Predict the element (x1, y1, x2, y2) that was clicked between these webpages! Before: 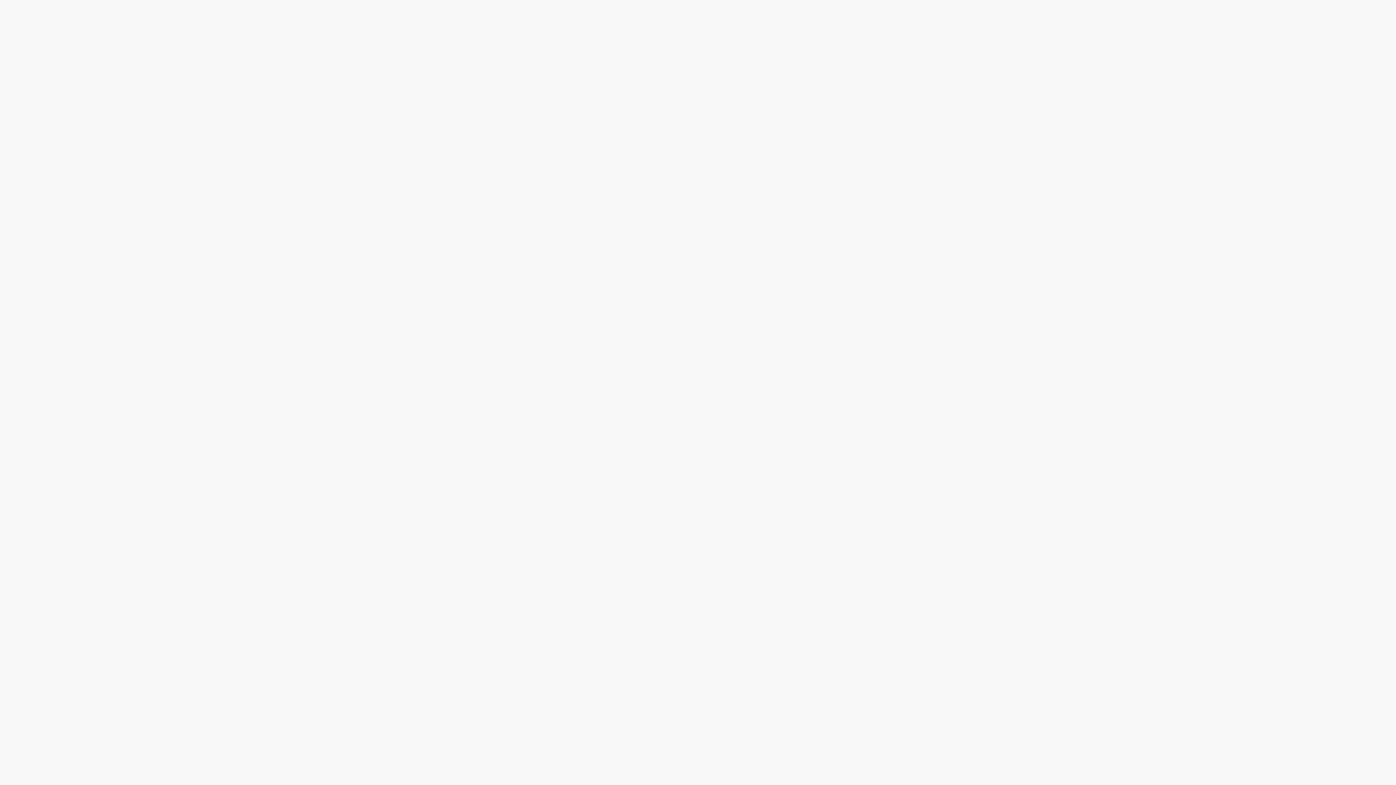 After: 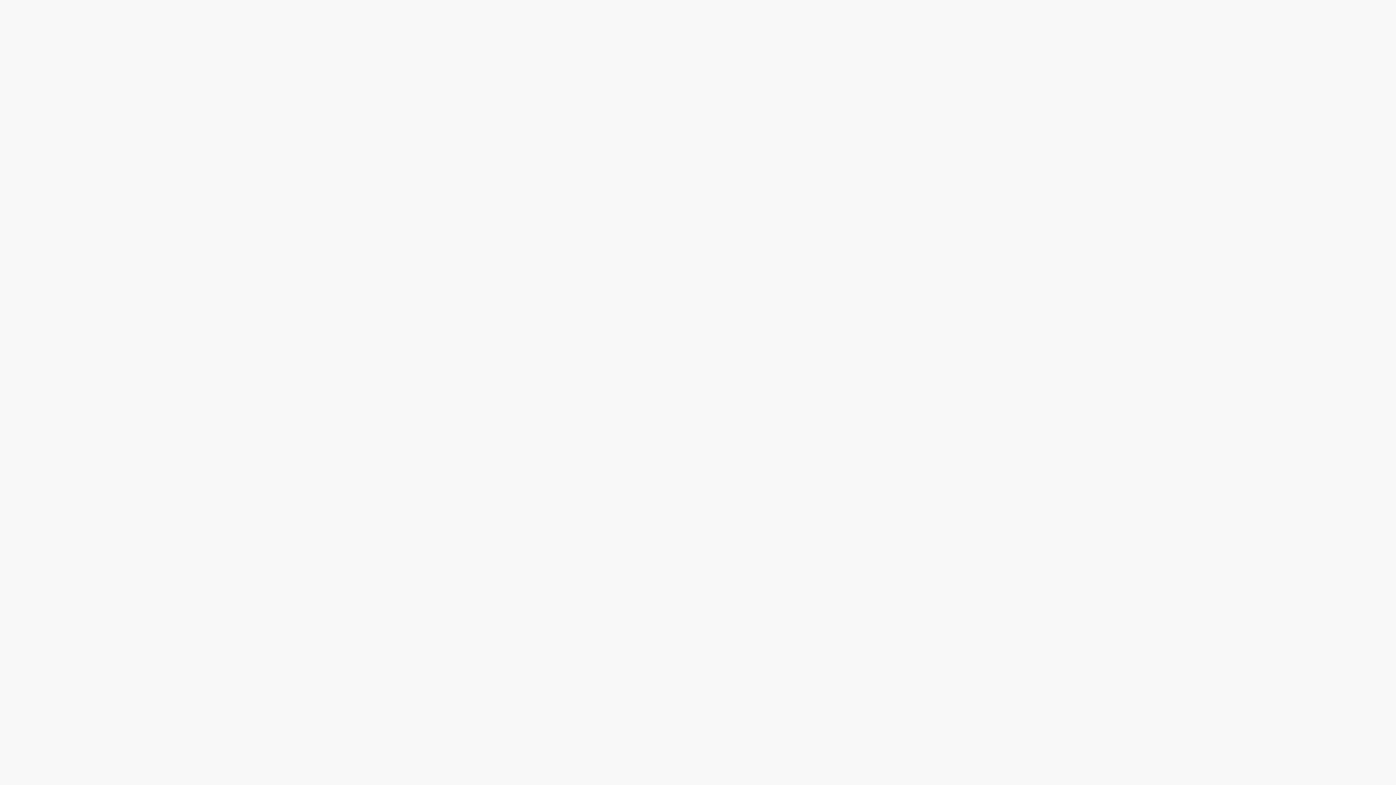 Action: label: Terms and Conditions bbox: (546, 774, 589, 789)